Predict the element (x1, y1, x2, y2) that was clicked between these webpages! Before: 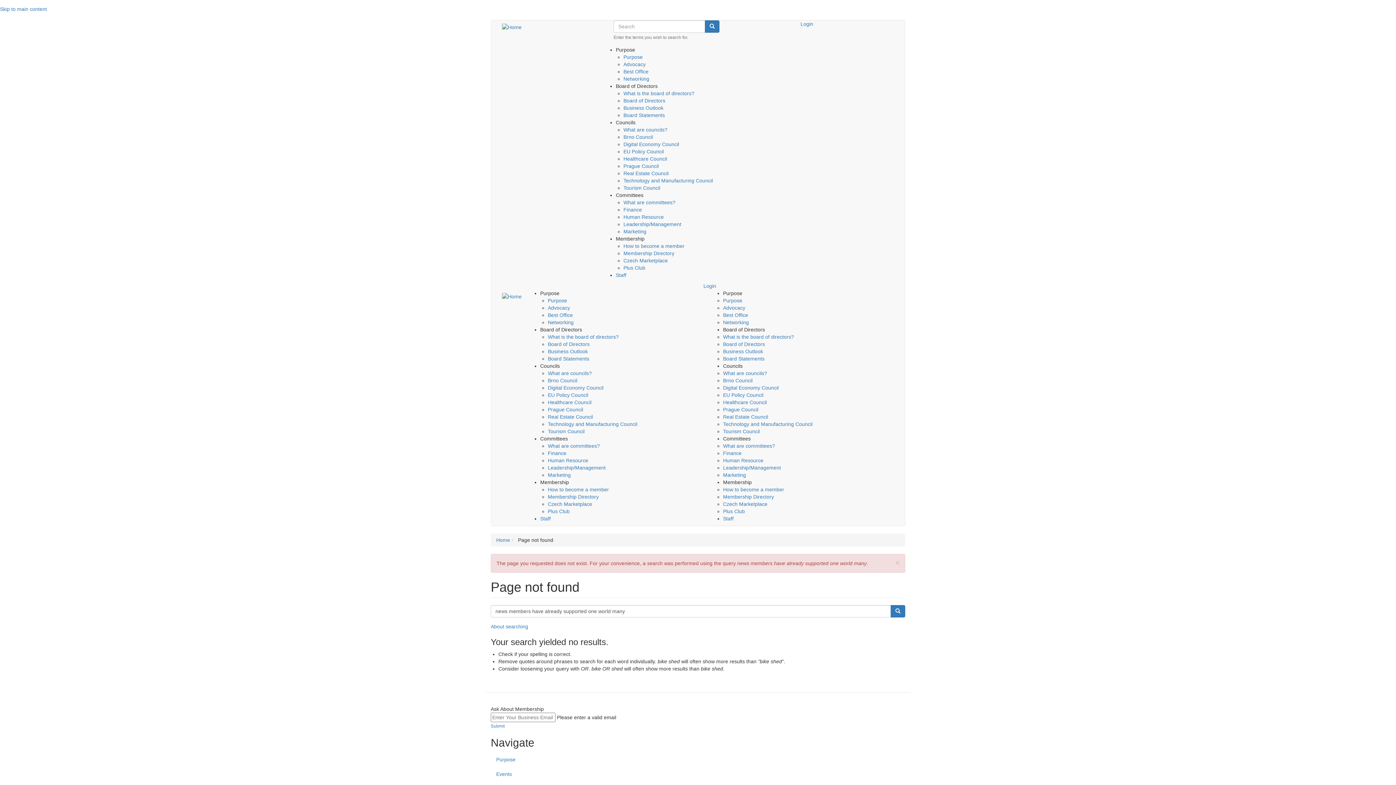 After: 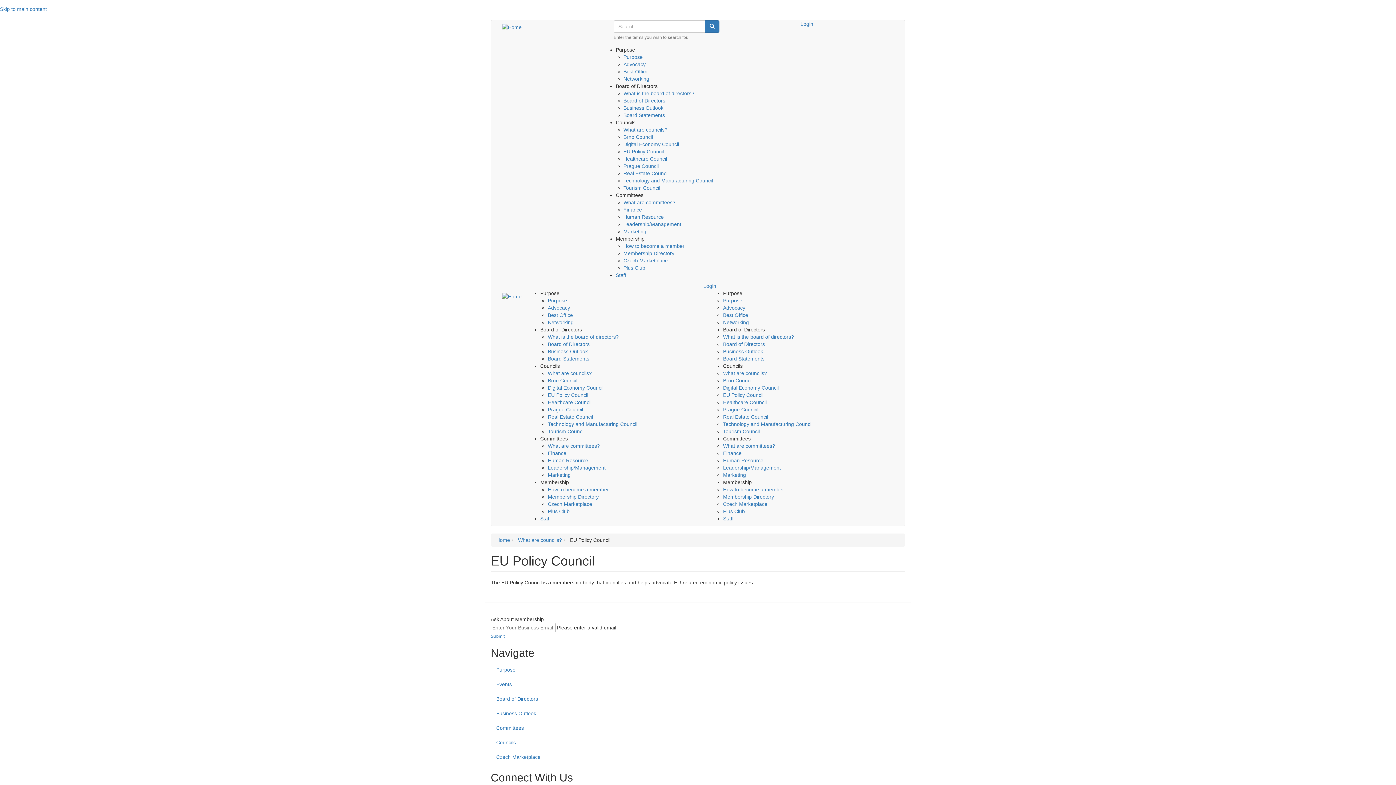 Action: label: EU Policy Council bbox: (623, 148, 664, 154)